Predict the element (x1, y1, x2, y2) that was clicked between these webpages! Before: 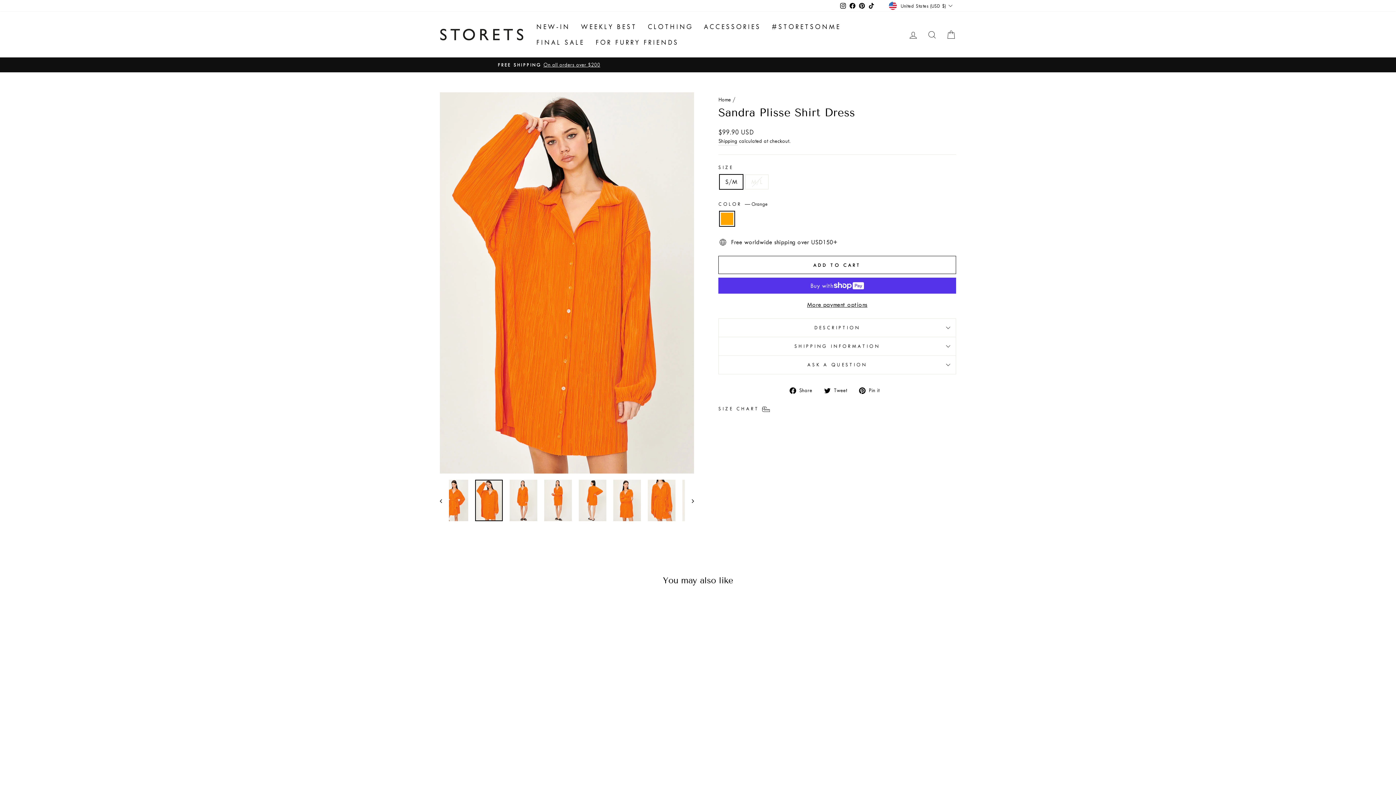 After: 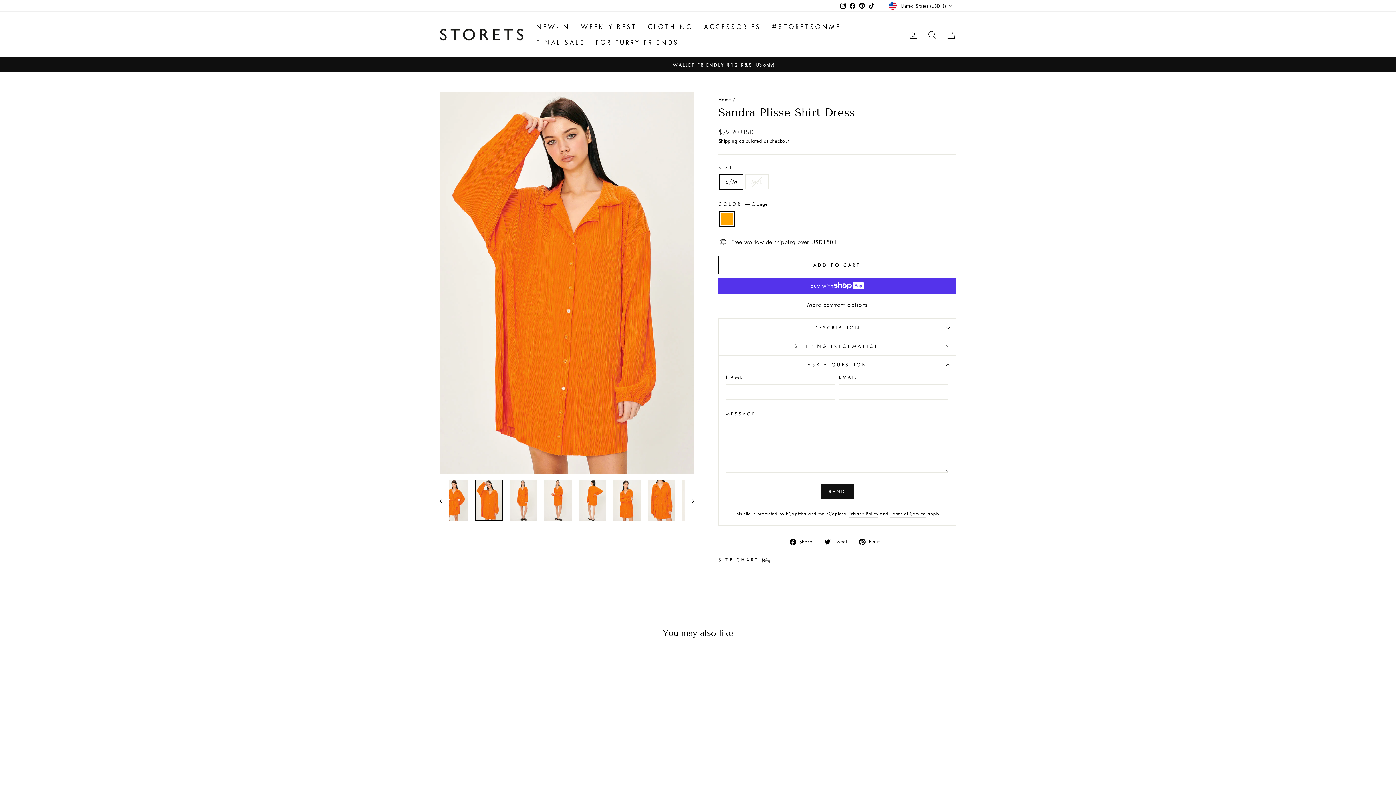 Action: bbox: (718, 356, 956, 374) label: ASK A QUESTION